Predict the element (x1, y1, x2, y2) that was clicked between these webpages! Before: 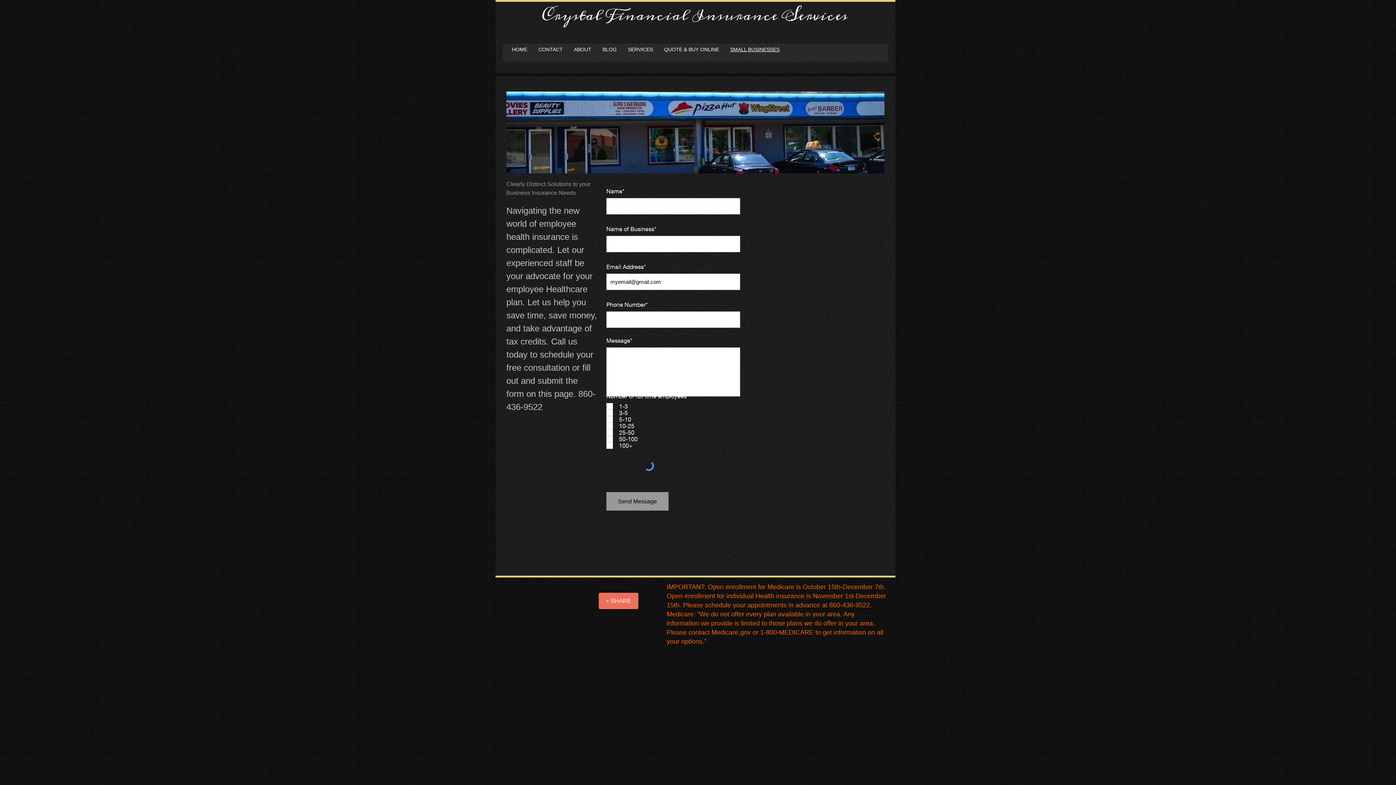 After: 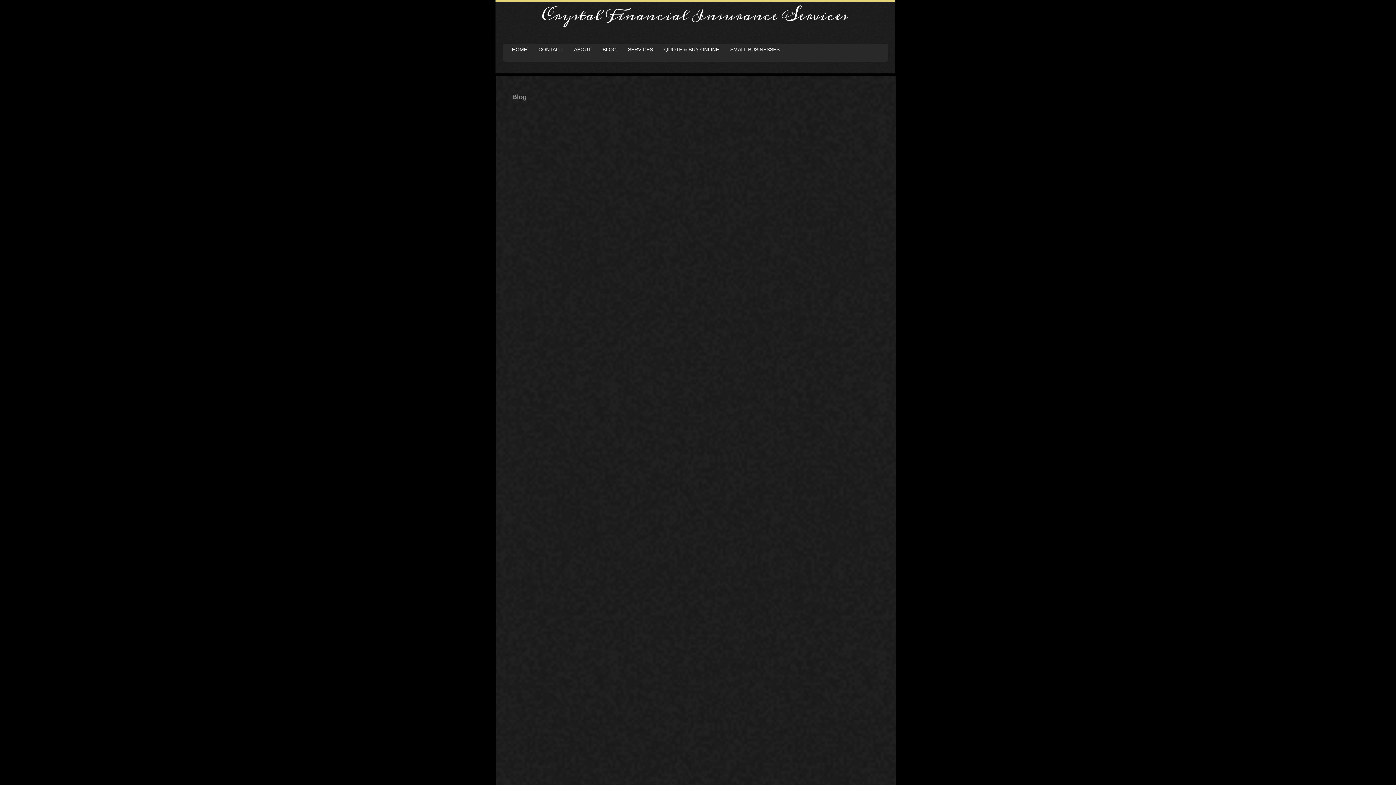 Action: bbox: (597, 45, 622, 53) label: BLOG